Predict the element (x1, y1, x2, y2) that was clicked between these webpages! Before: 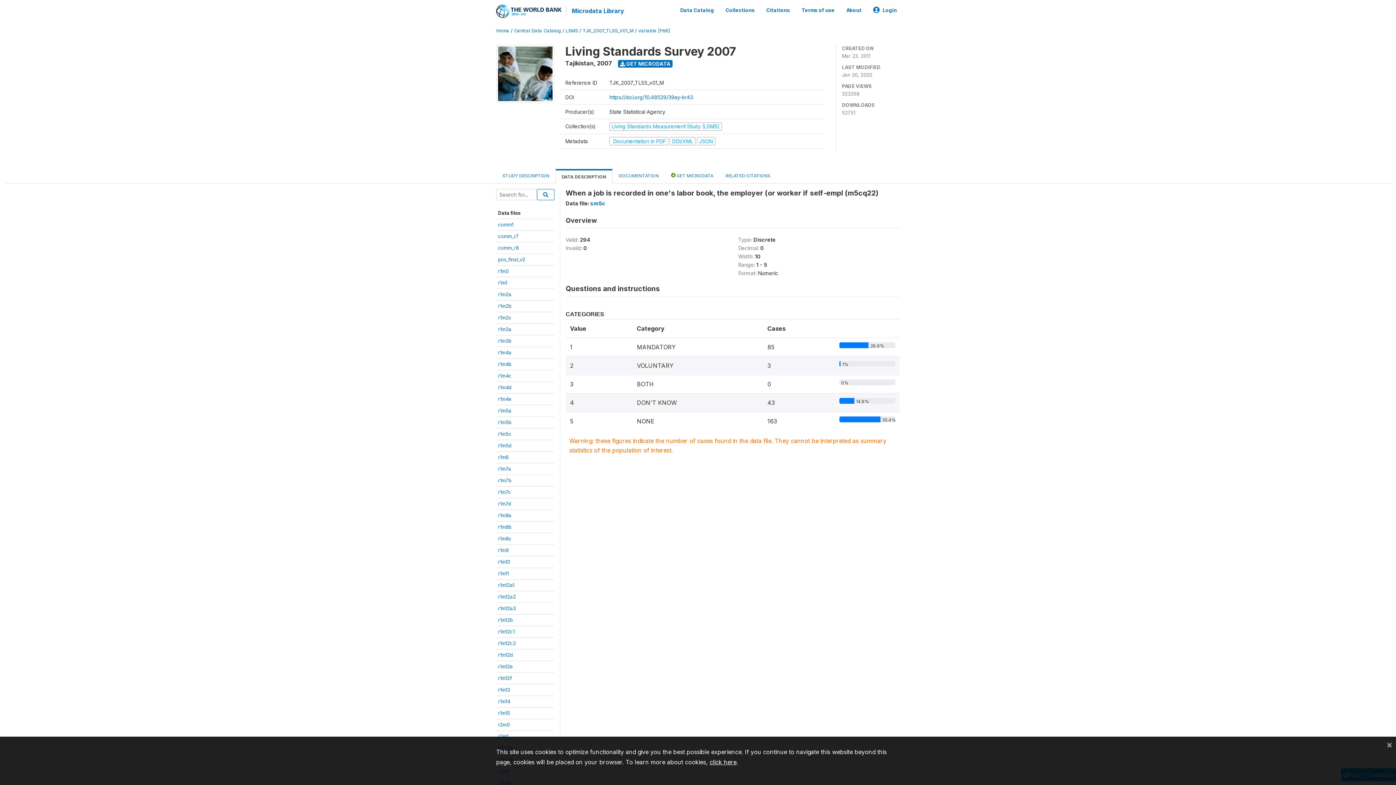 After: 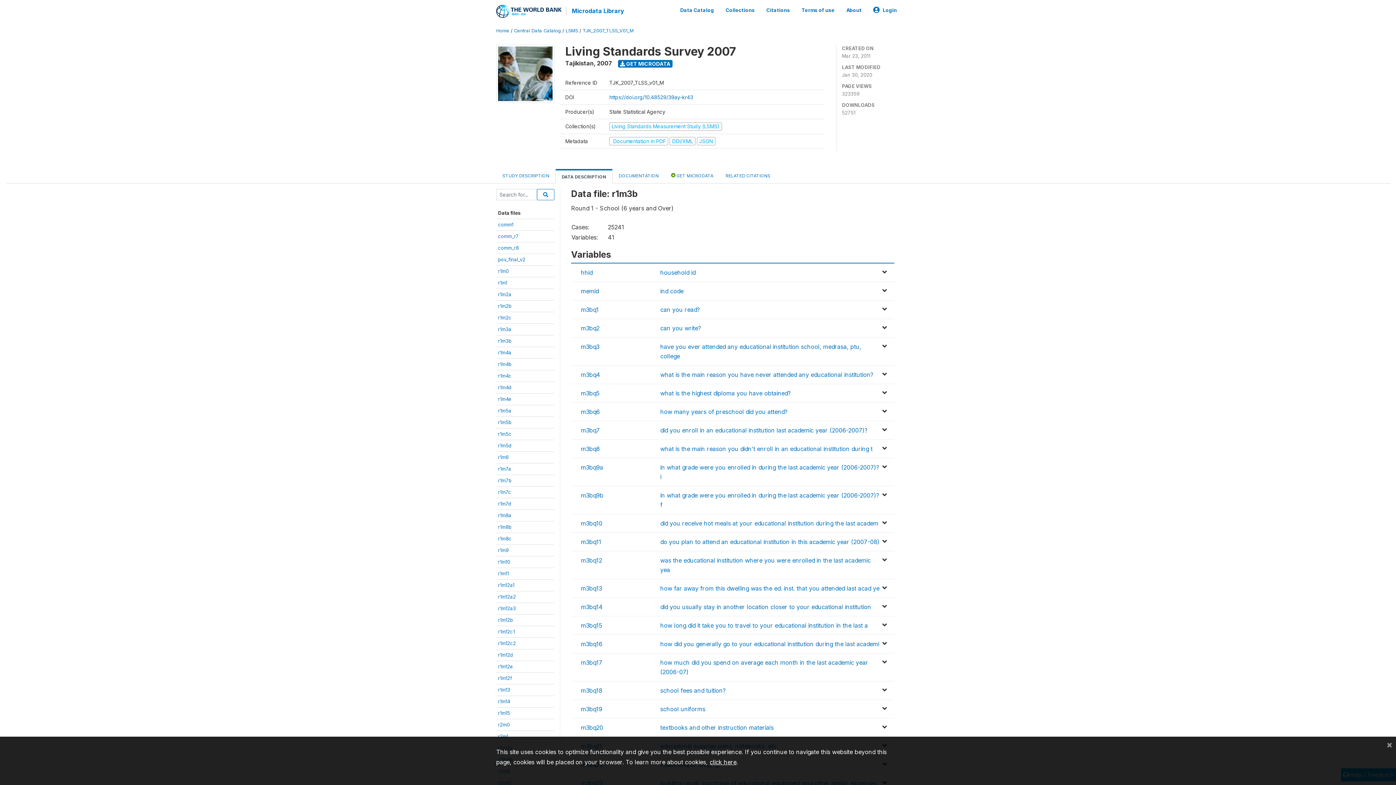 Action: label: r1m3b bbox: (498, 338, 511, 344)